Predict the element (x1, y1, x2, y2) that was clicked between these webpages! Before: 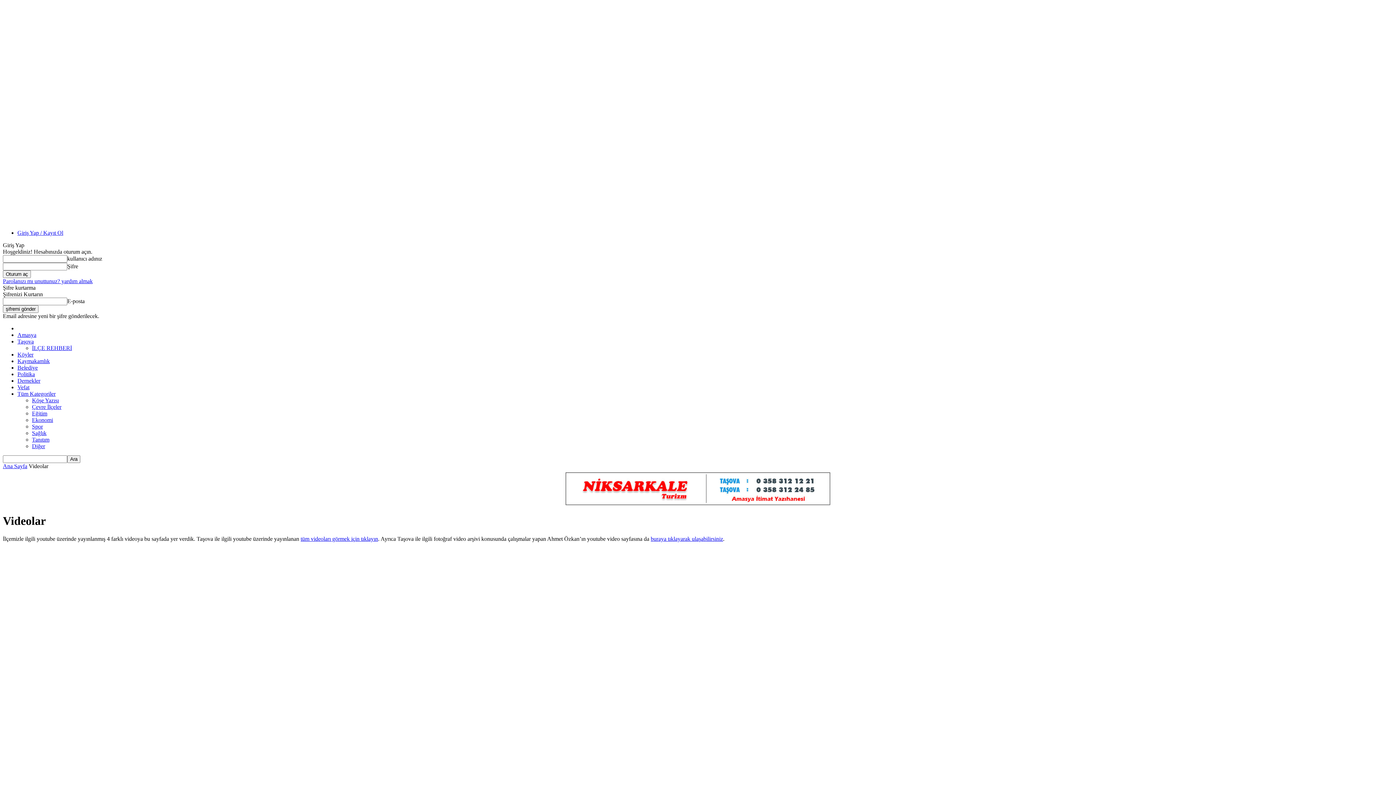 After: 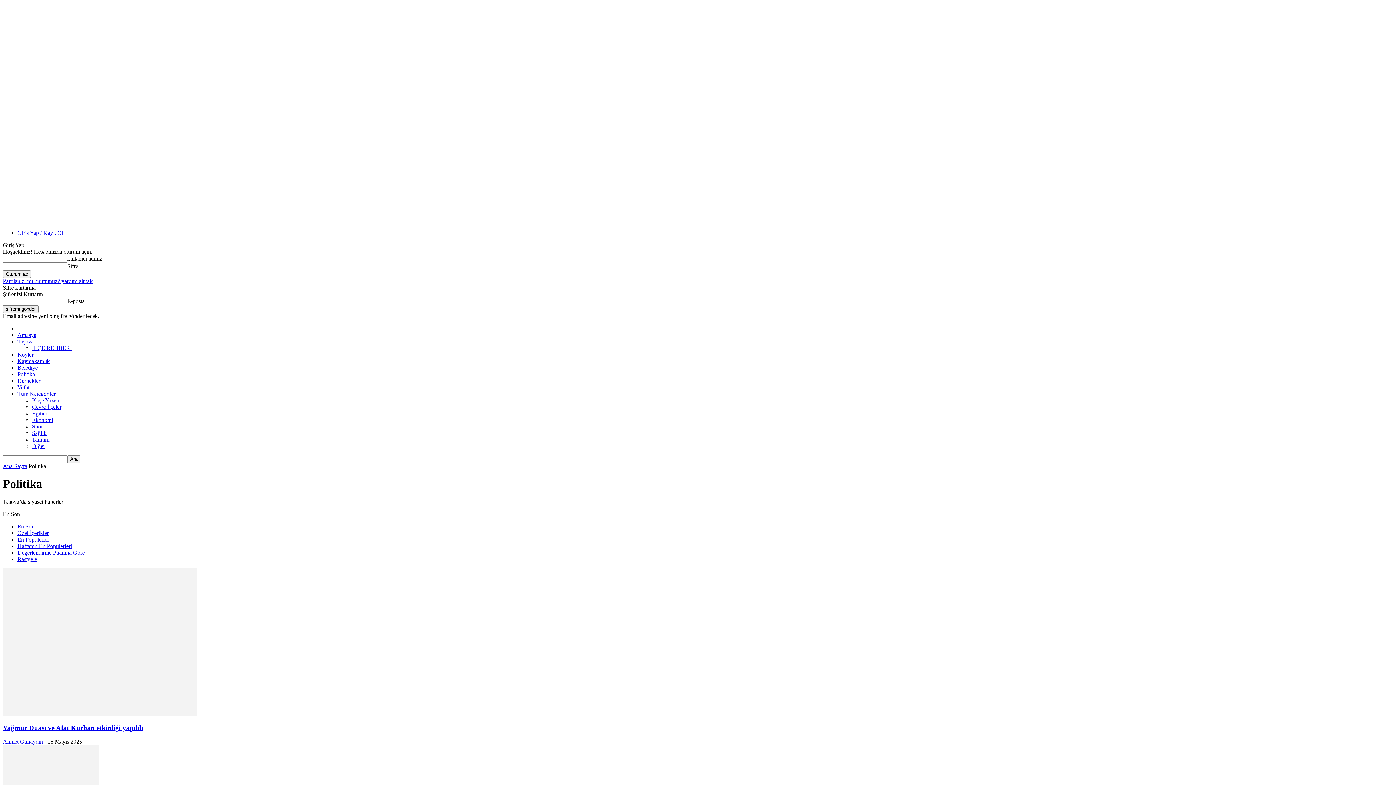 Action: bbox: (17, 371, 34, 377) label: Politika